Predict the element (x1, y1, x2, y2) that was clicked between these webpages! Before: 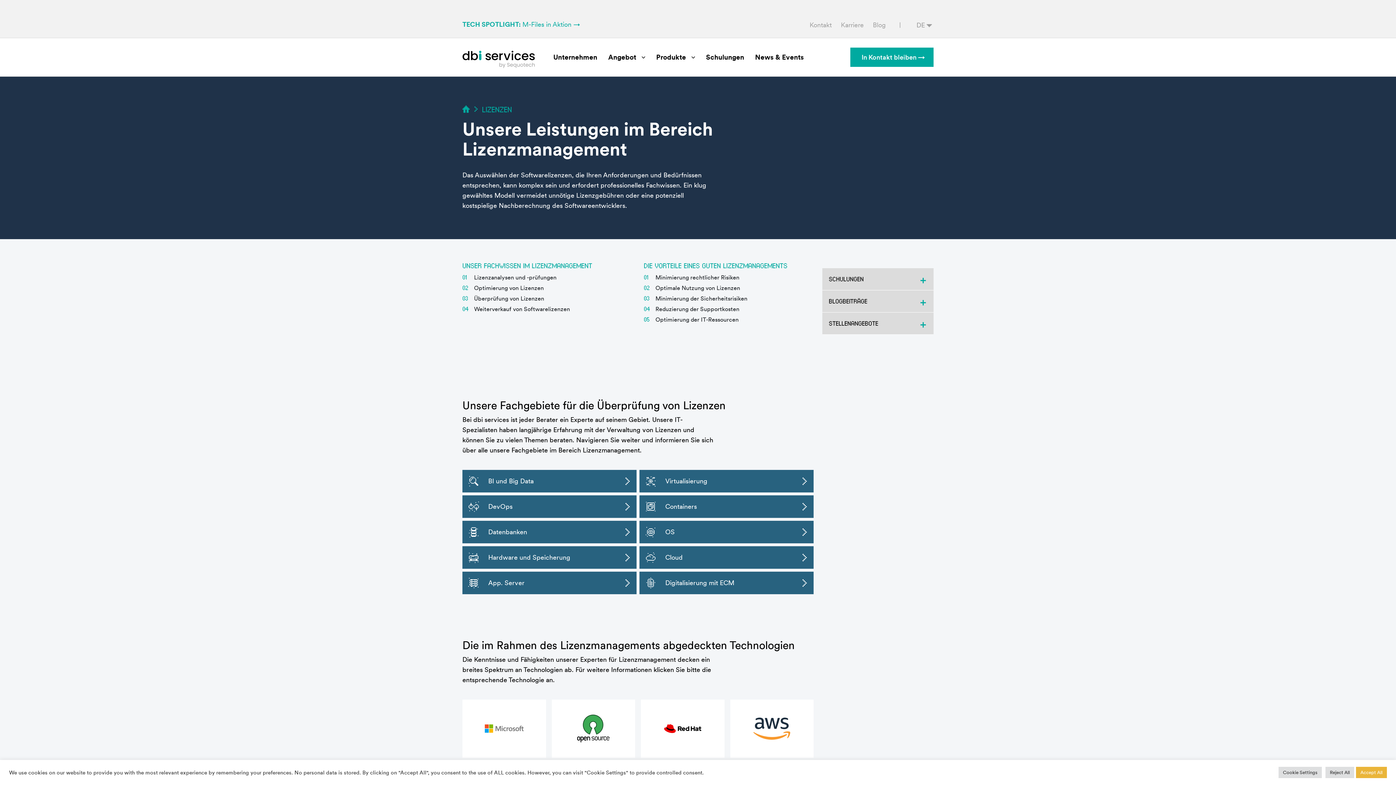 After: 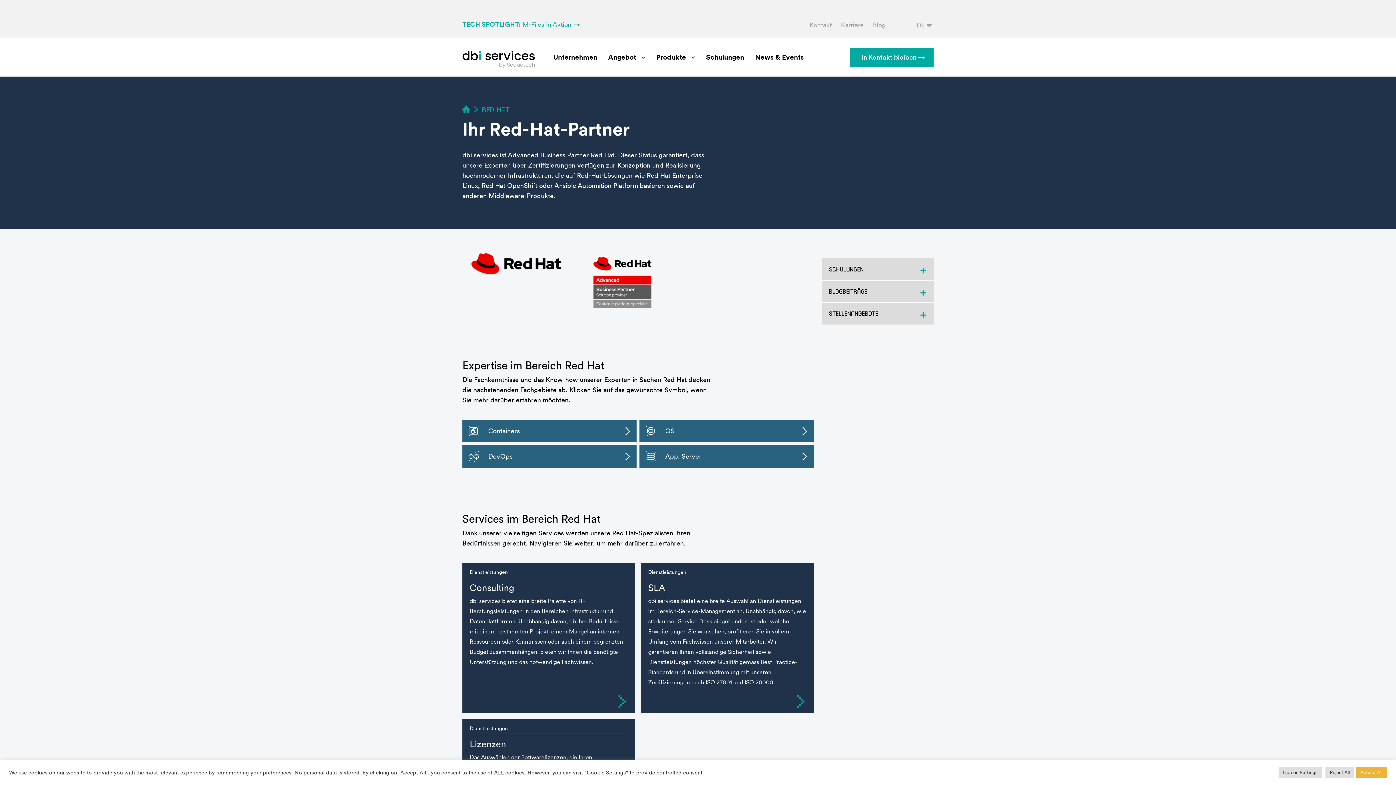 Action: bbox: (638, 700, 727, 758)